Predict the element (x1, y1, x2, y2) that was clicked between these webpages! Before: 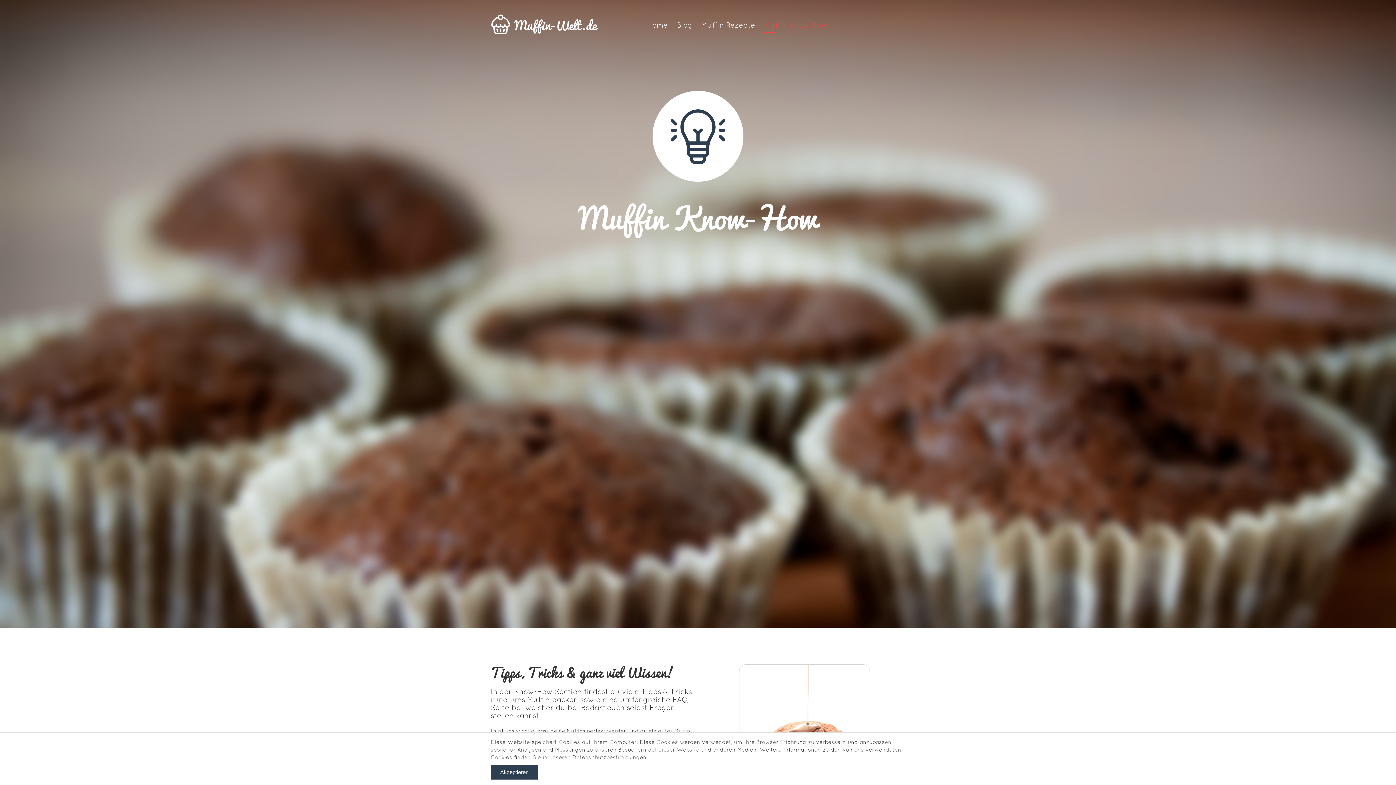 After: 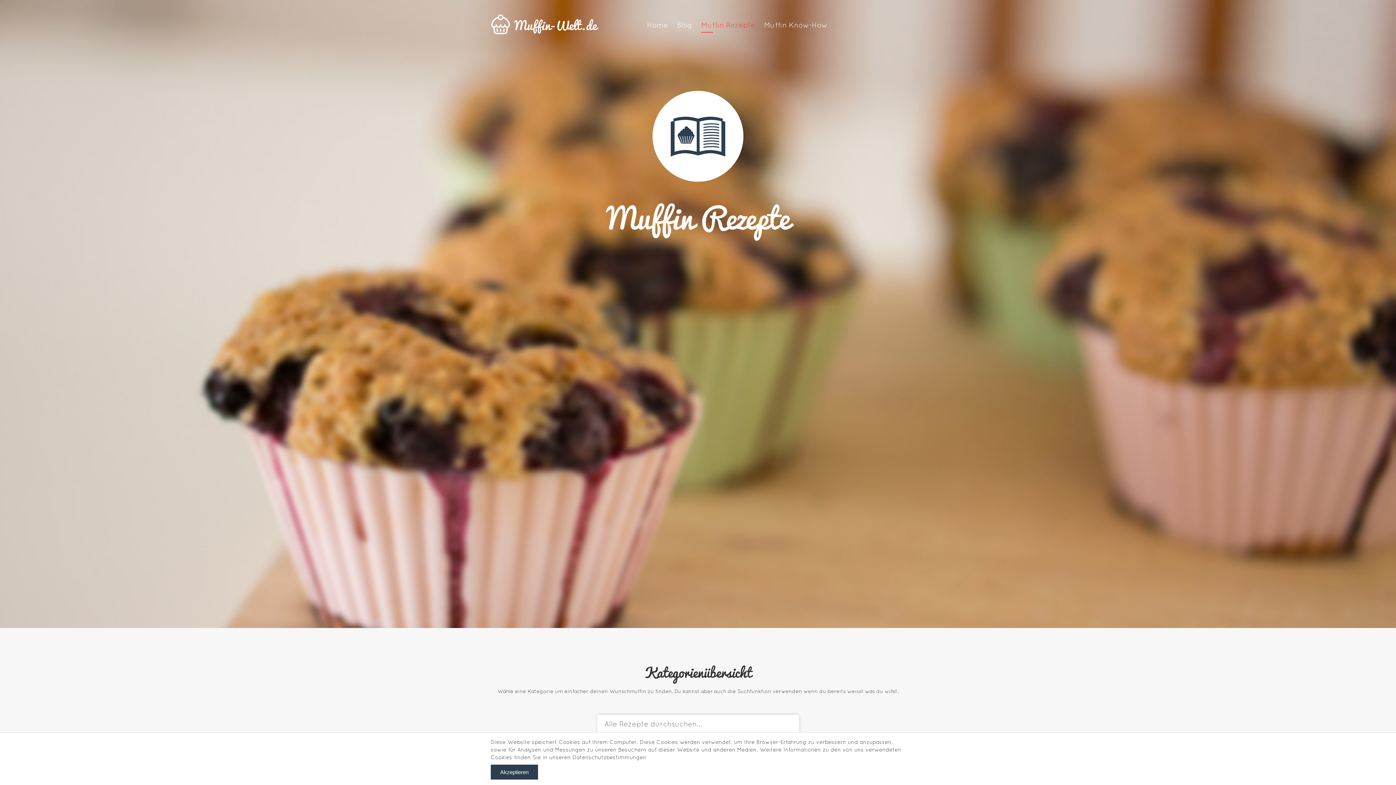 Action: bbox: (701, 21, 764, 29) label: Muffin Rezepte